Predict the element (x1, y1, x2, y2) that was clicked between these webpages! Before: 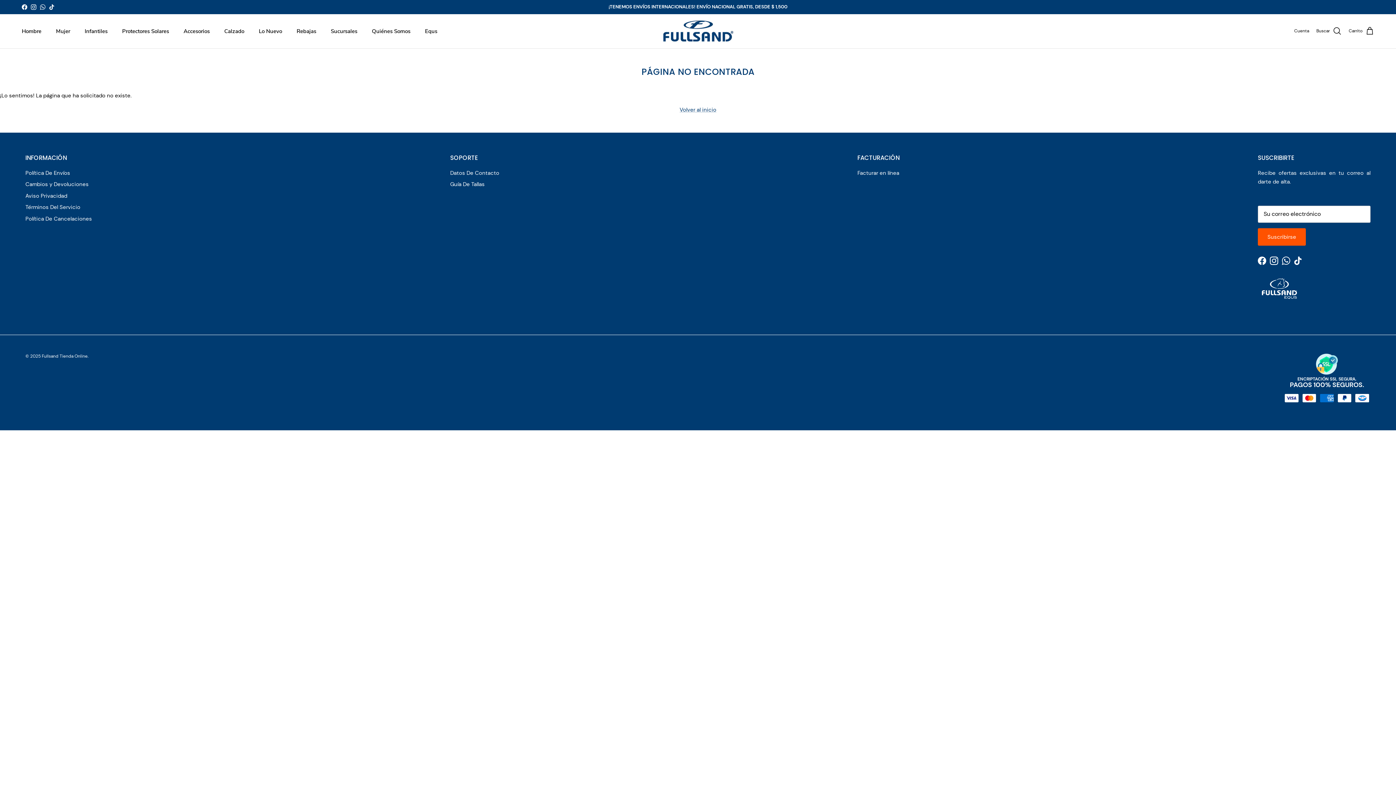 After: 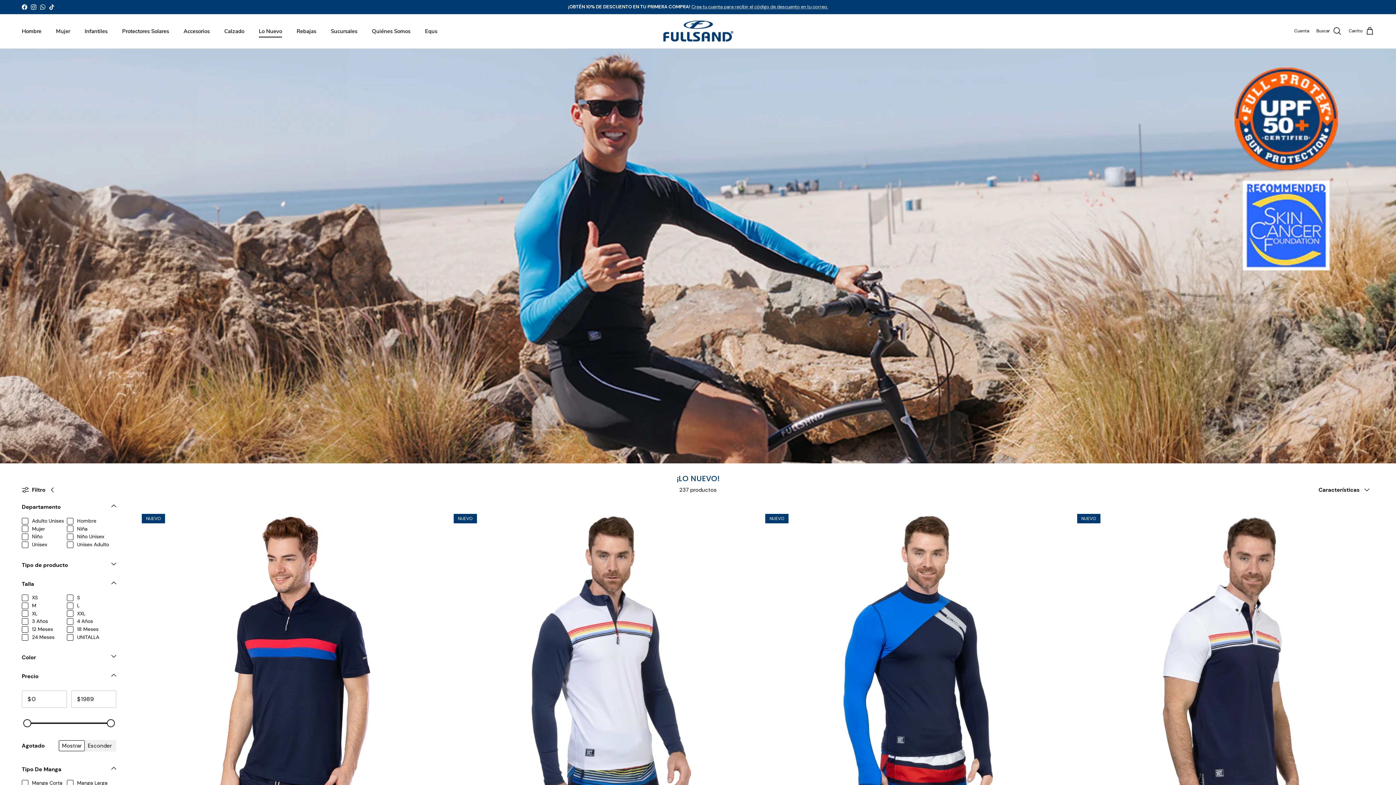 Action: bbox: (252, 19, 288, 43) label: Lo Nuevo